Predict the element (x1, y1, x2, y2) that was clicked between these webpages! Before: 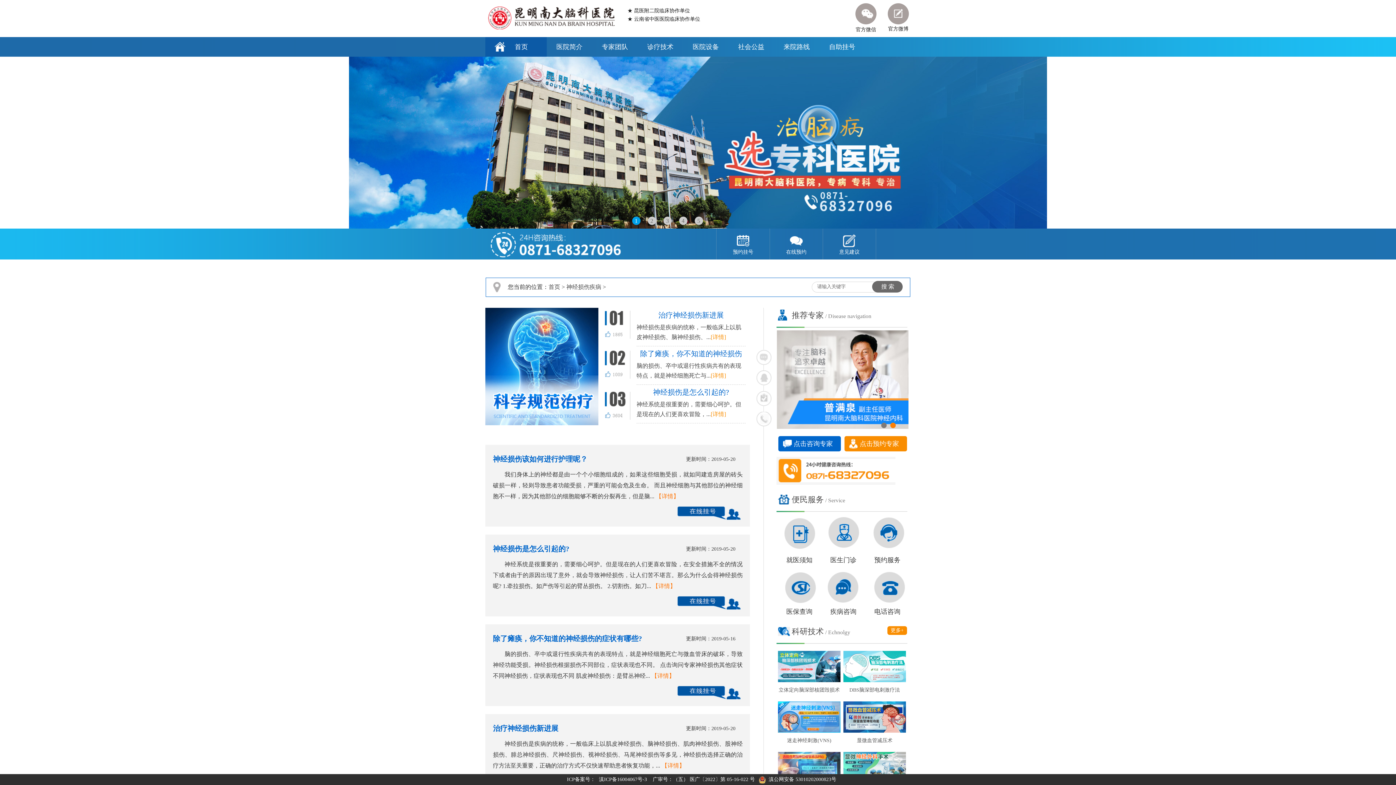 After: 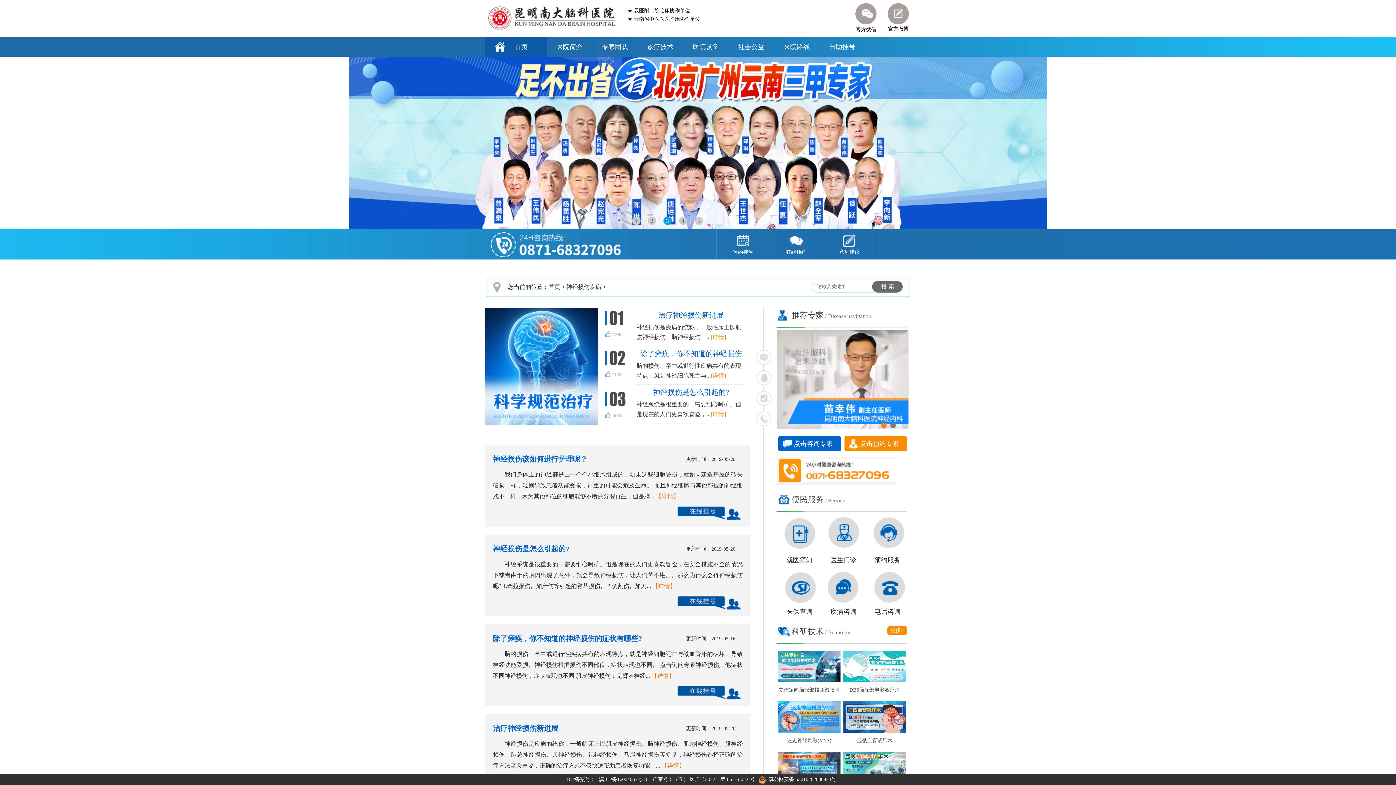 Action: label: 点击预约专家 bbox: (860, 440, 899, 447)